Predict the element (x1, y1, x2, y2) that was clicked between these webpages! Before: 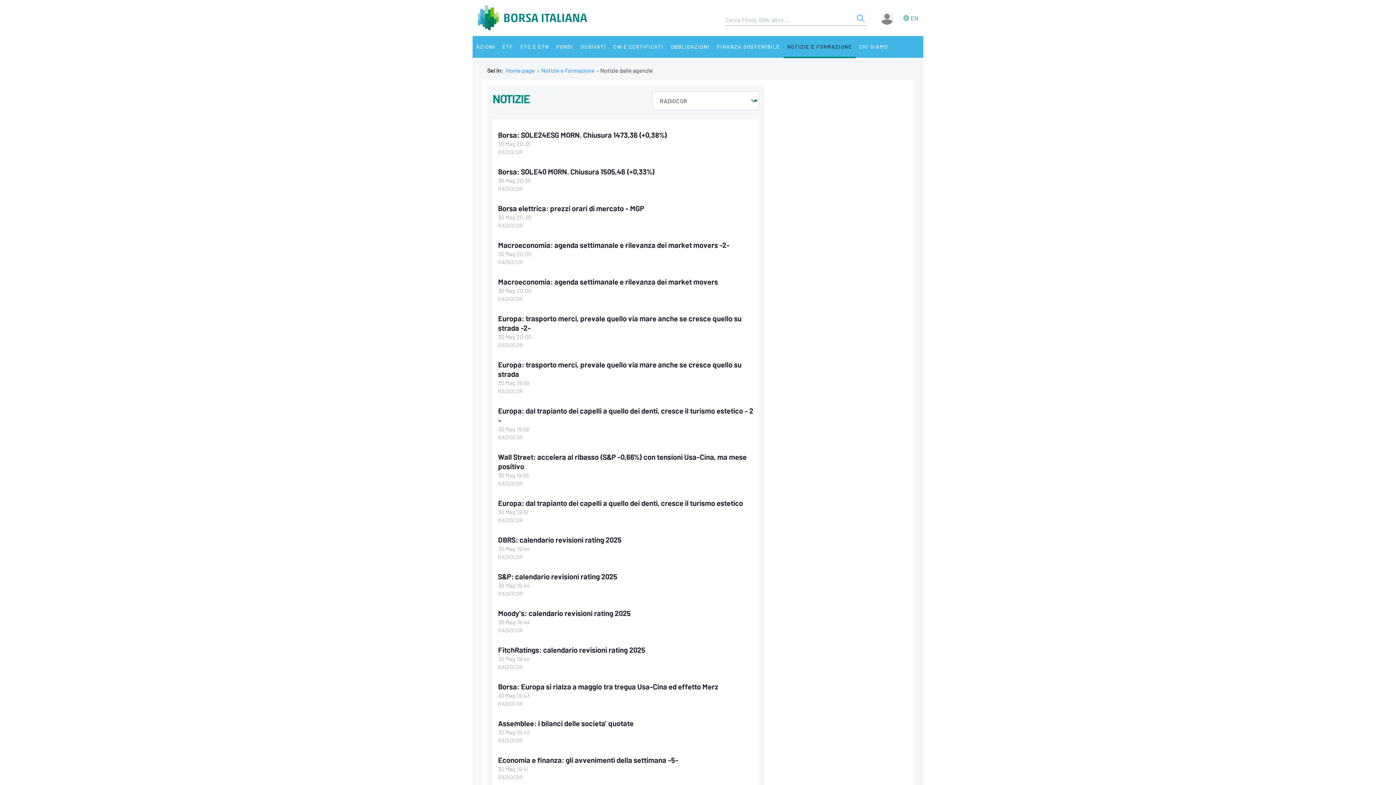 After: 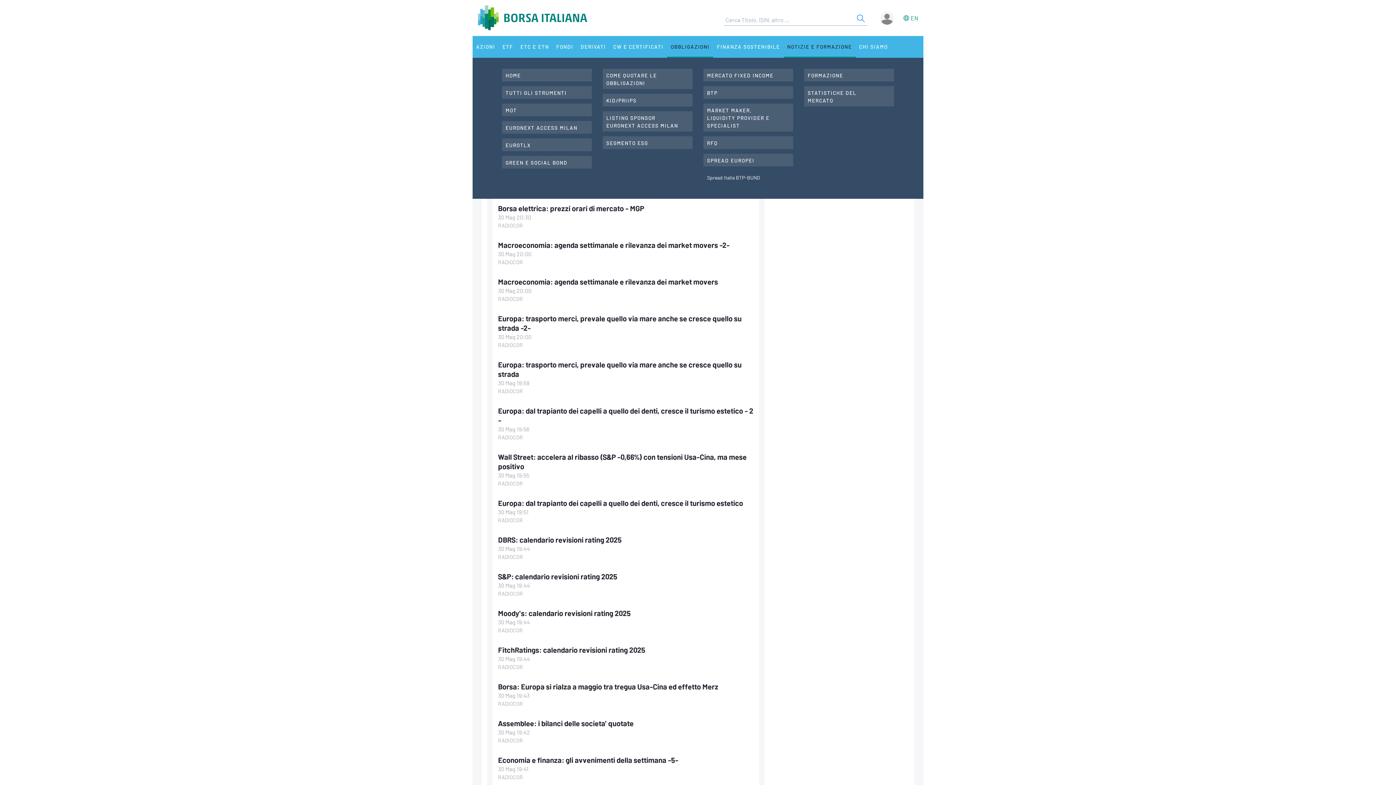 Action: label: OBBLIGAZIONI bbox: (667, 36, 713, 57)